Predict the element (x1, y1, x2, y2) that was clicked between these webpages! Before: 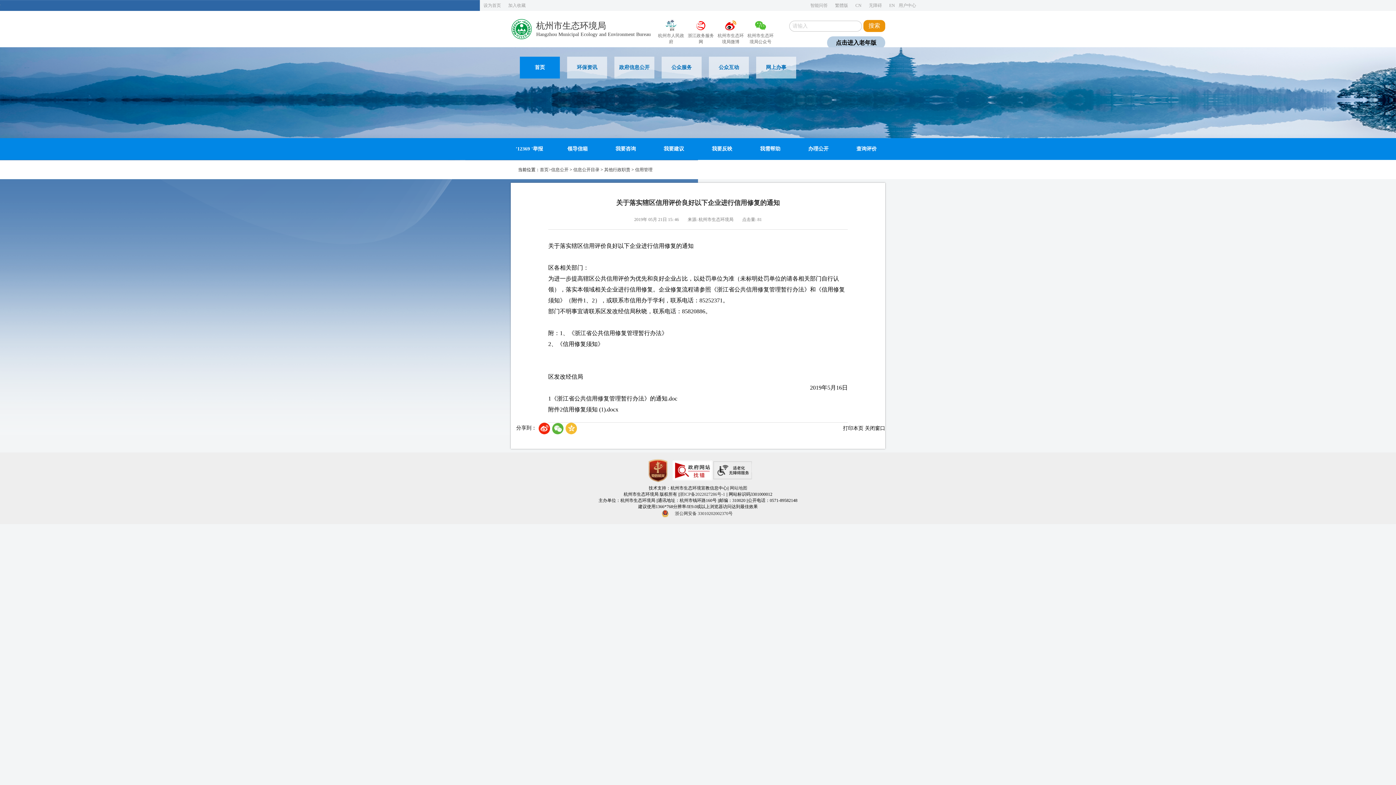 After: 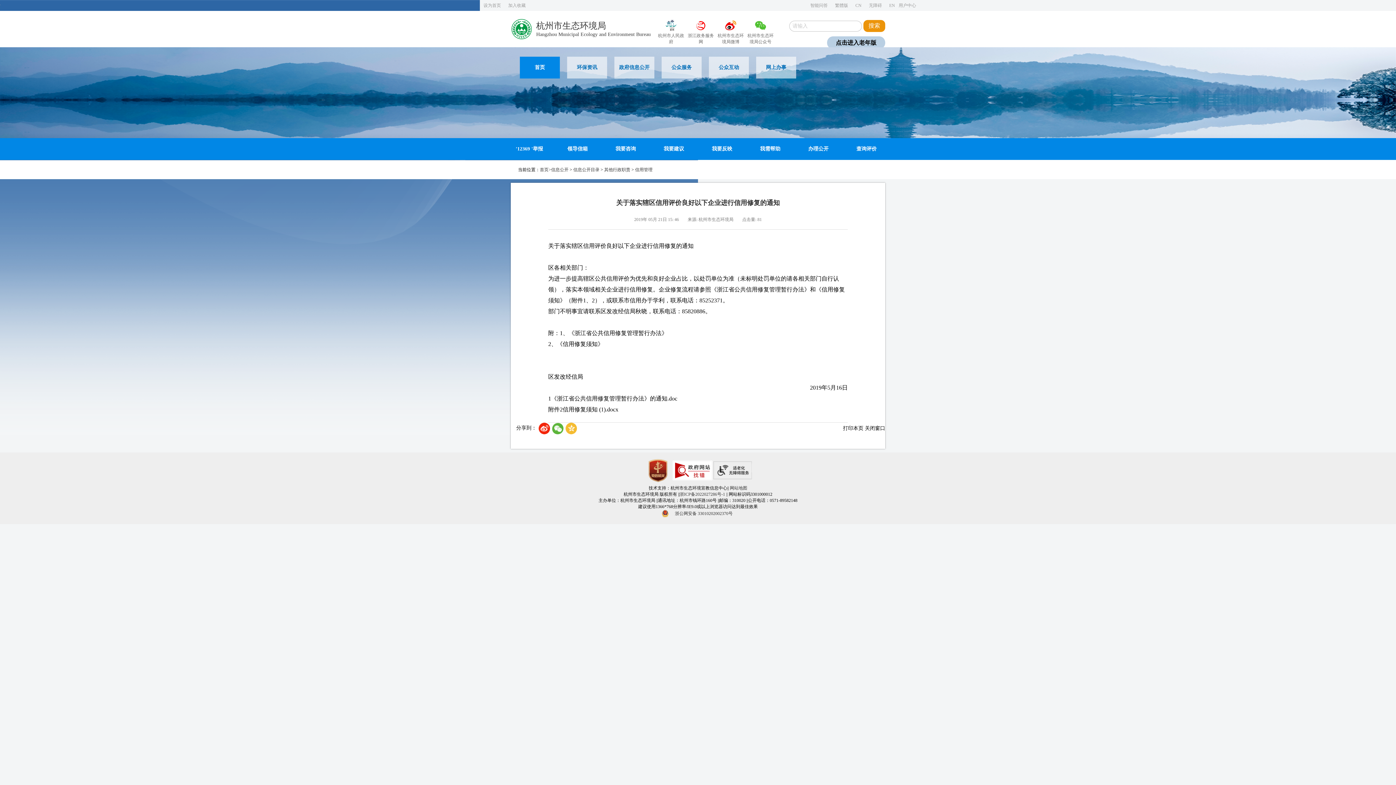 Action: bbox: (538, 422, 550, 434)